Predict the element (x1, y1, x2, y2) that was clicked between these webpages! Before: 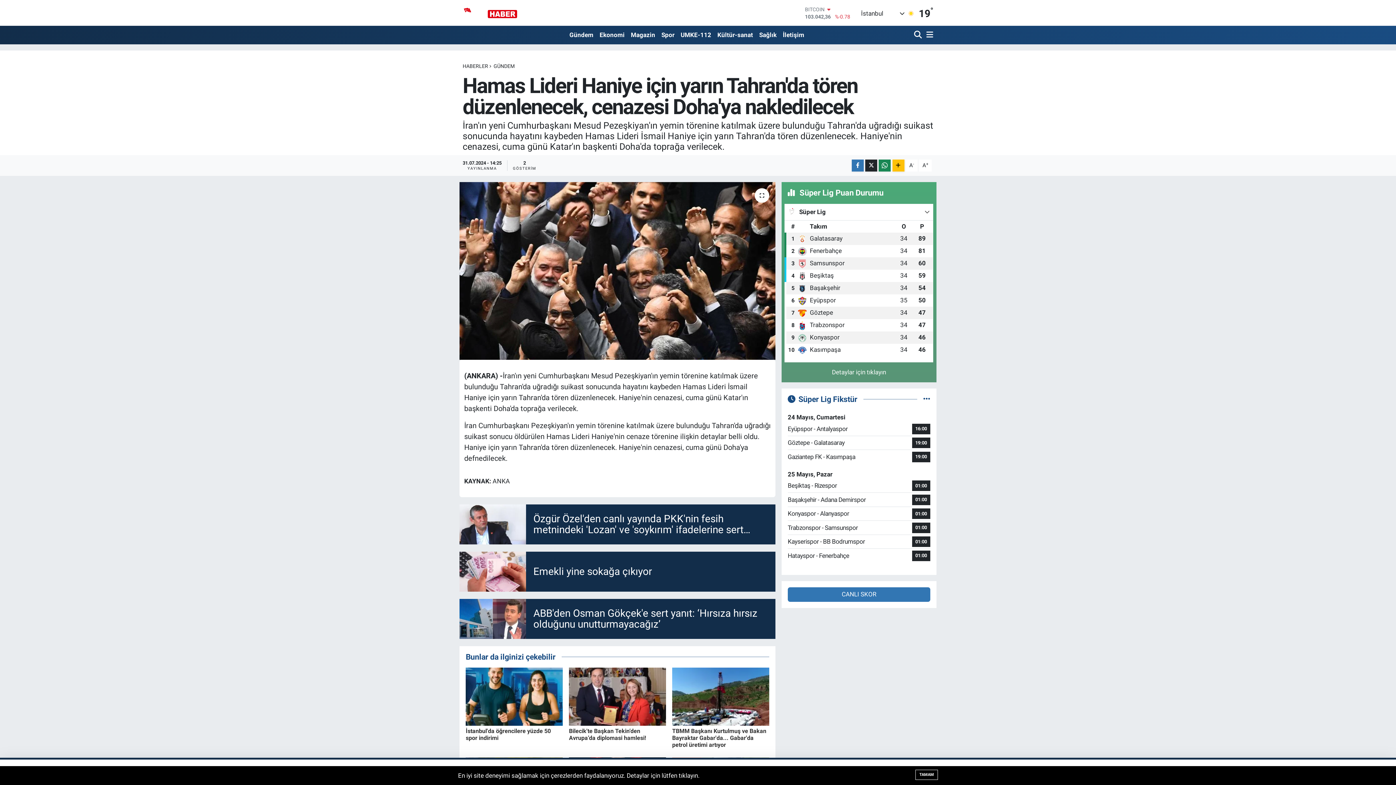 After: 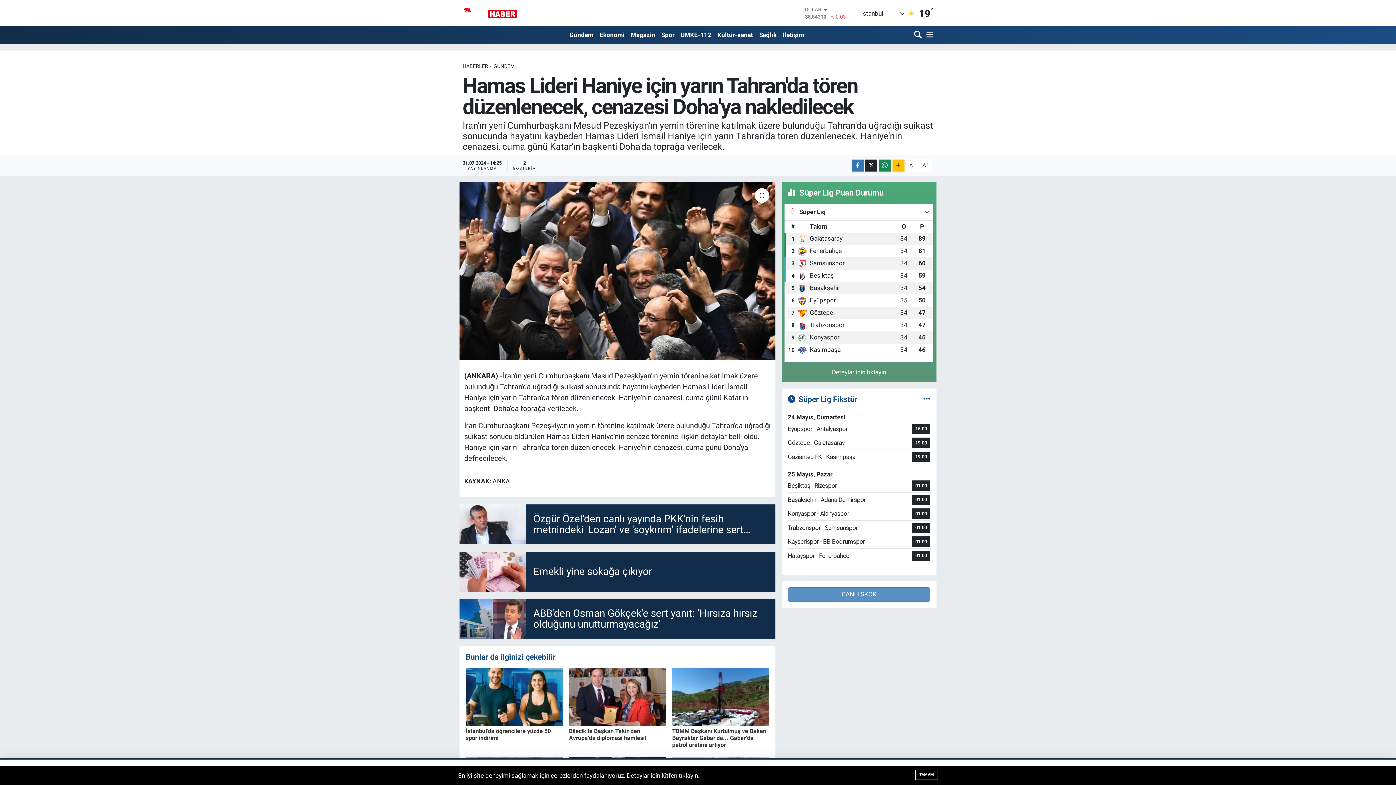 Action: bbox: (787, 587, 930, 602) label: CANLI SKOR